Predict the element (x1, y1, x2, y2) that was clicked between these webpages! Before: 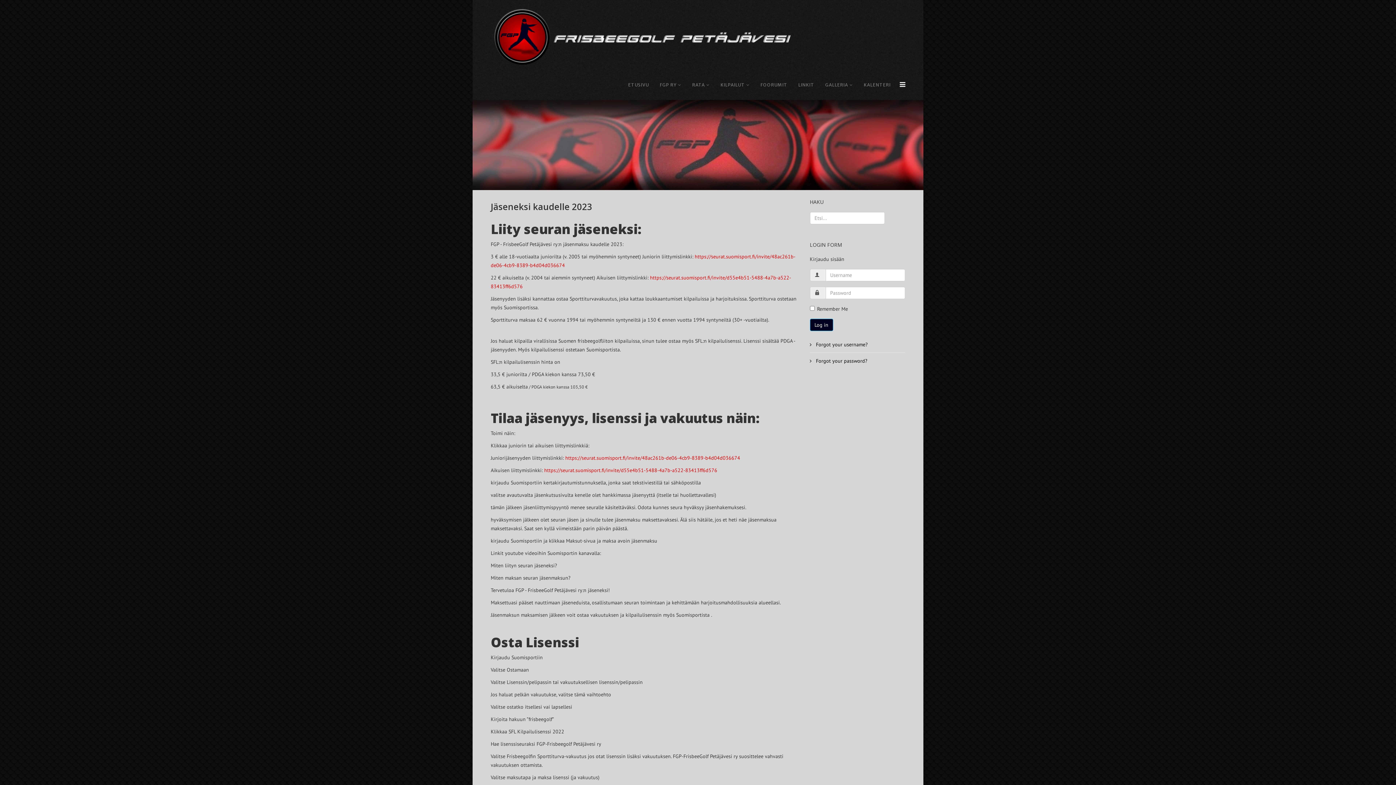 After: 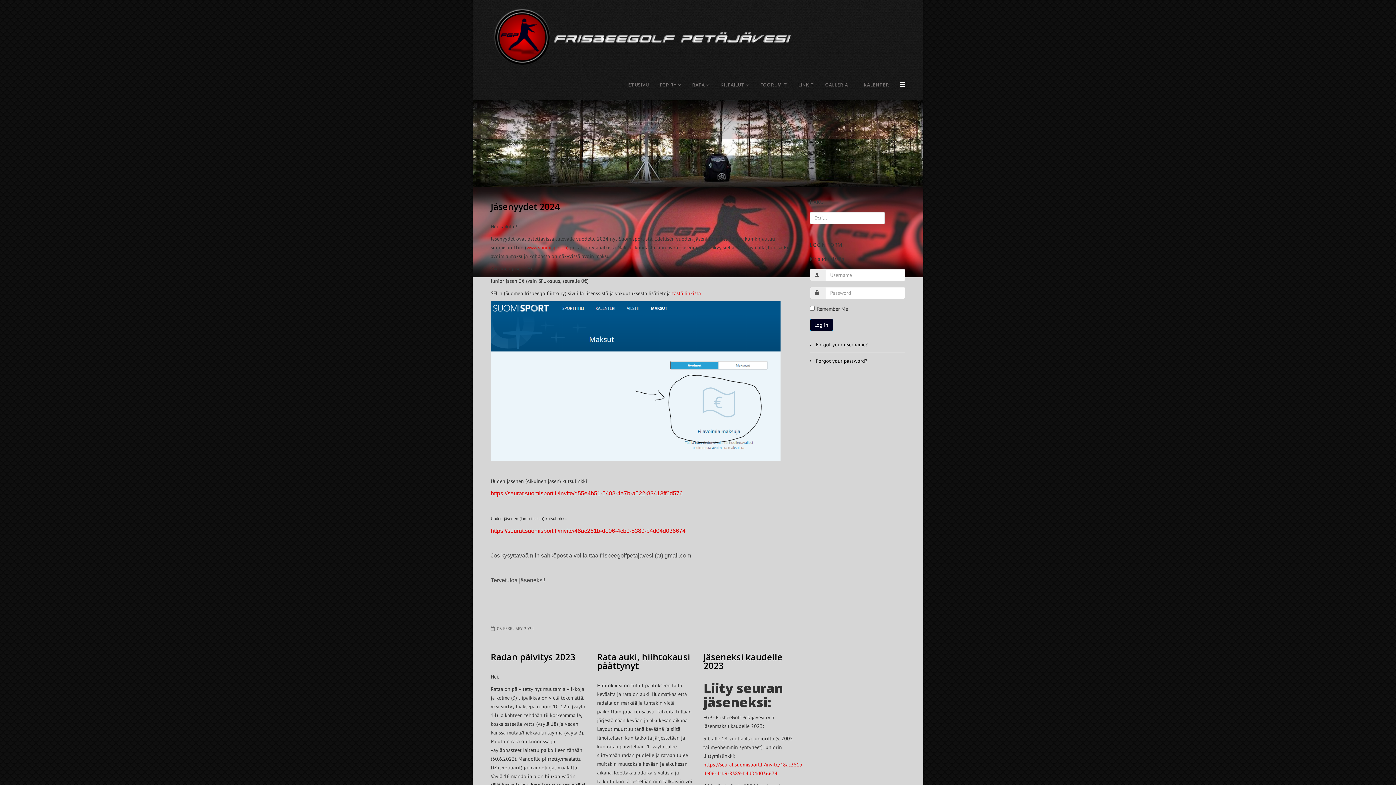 Action: bbox: (654, 68, 686, 101) label: FGP RY